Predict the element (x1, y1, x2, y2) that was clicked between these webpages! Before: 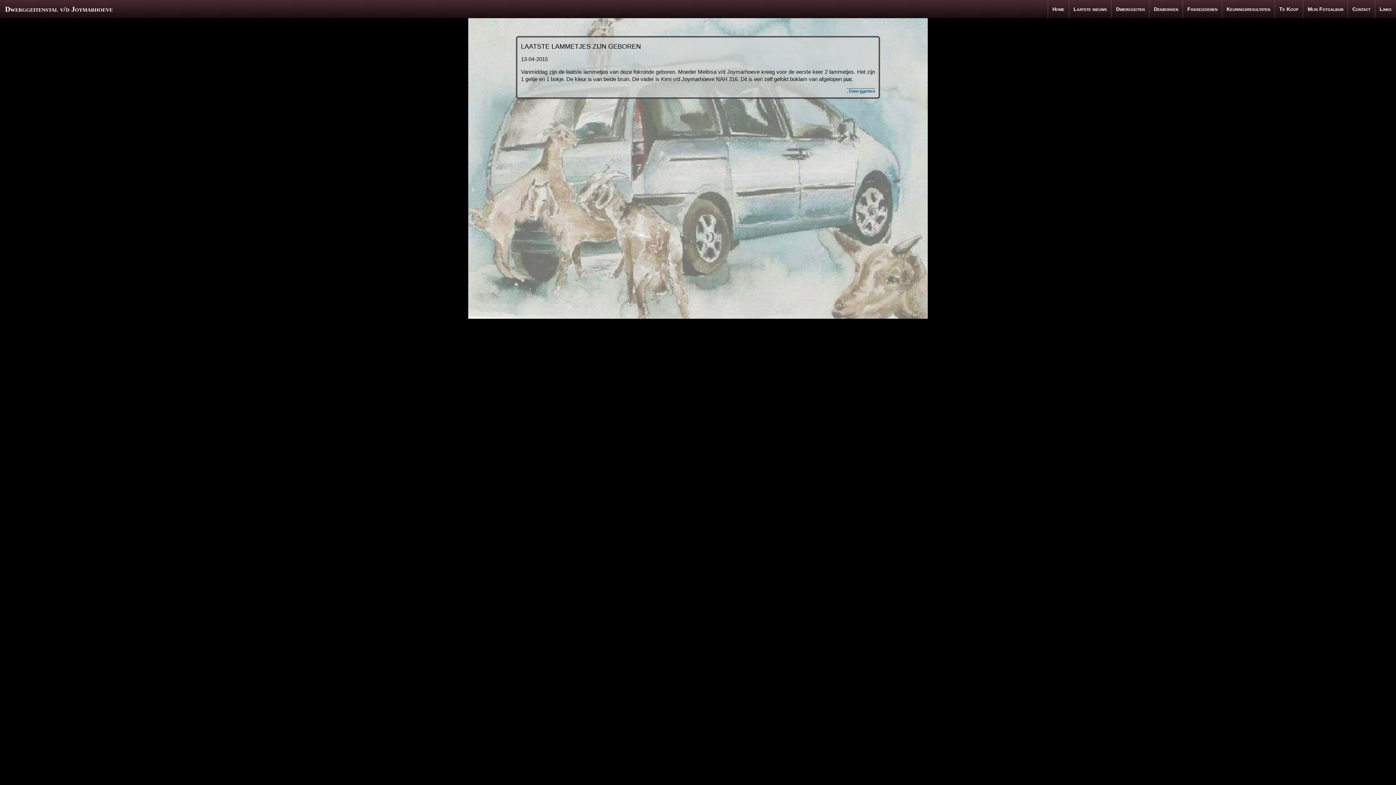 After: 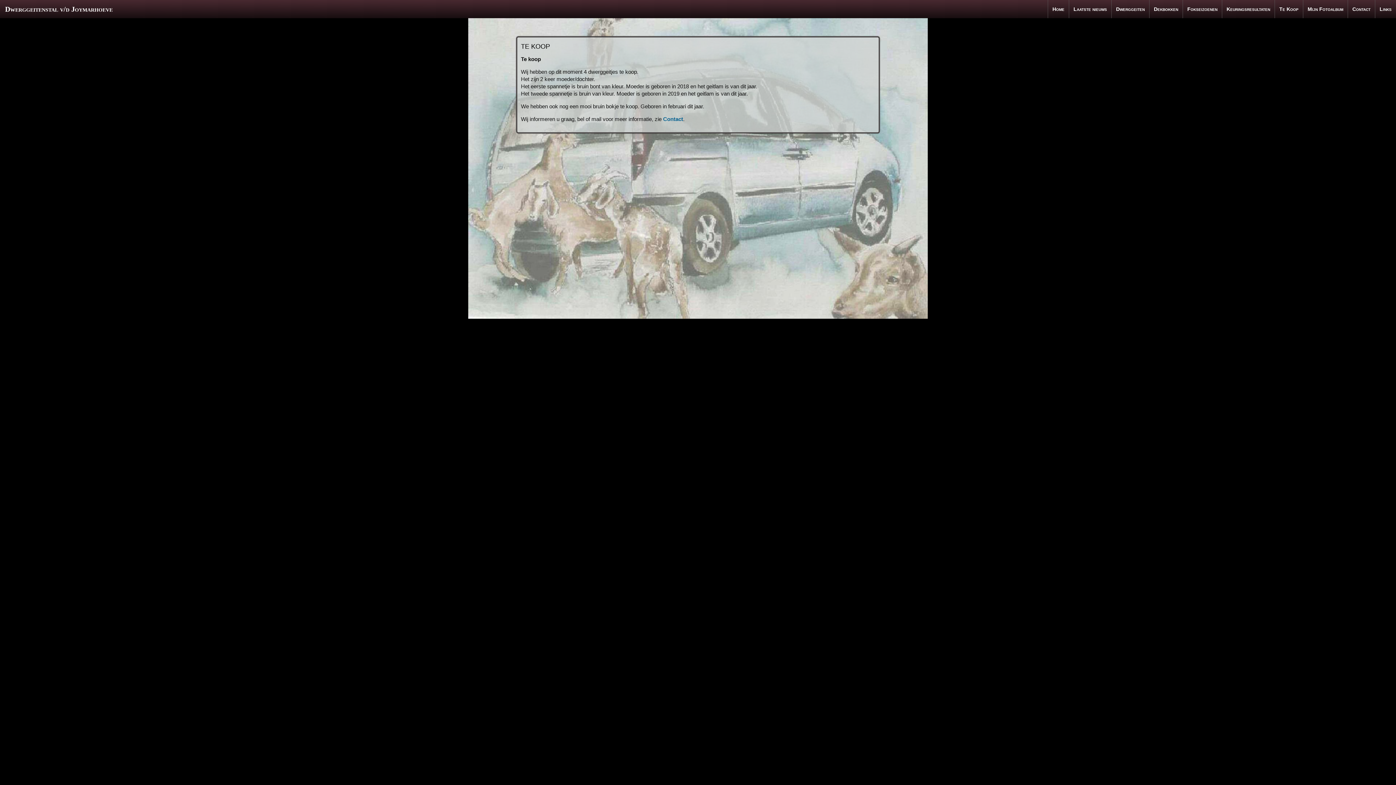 Action: bbox: (1275, 0, 1303, 18) label: Te Koop